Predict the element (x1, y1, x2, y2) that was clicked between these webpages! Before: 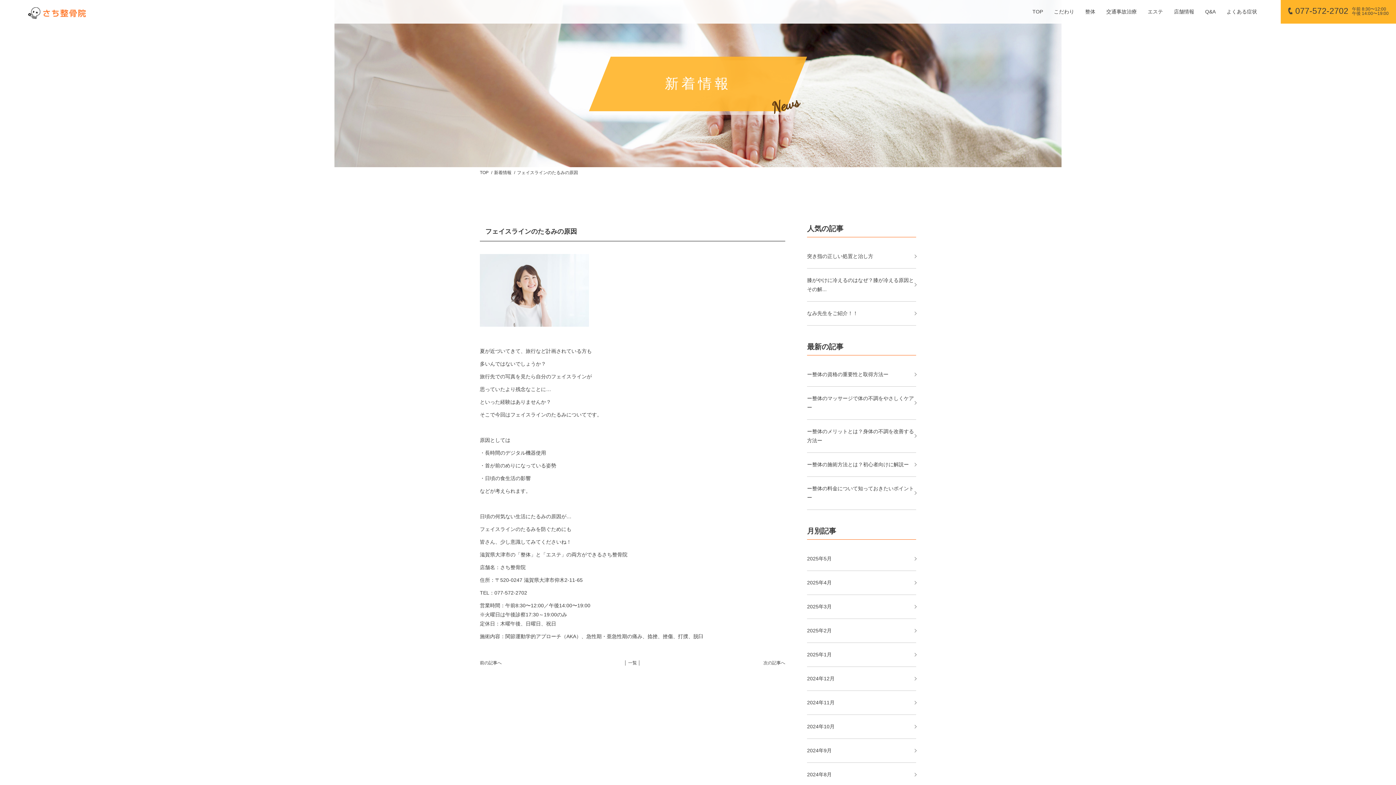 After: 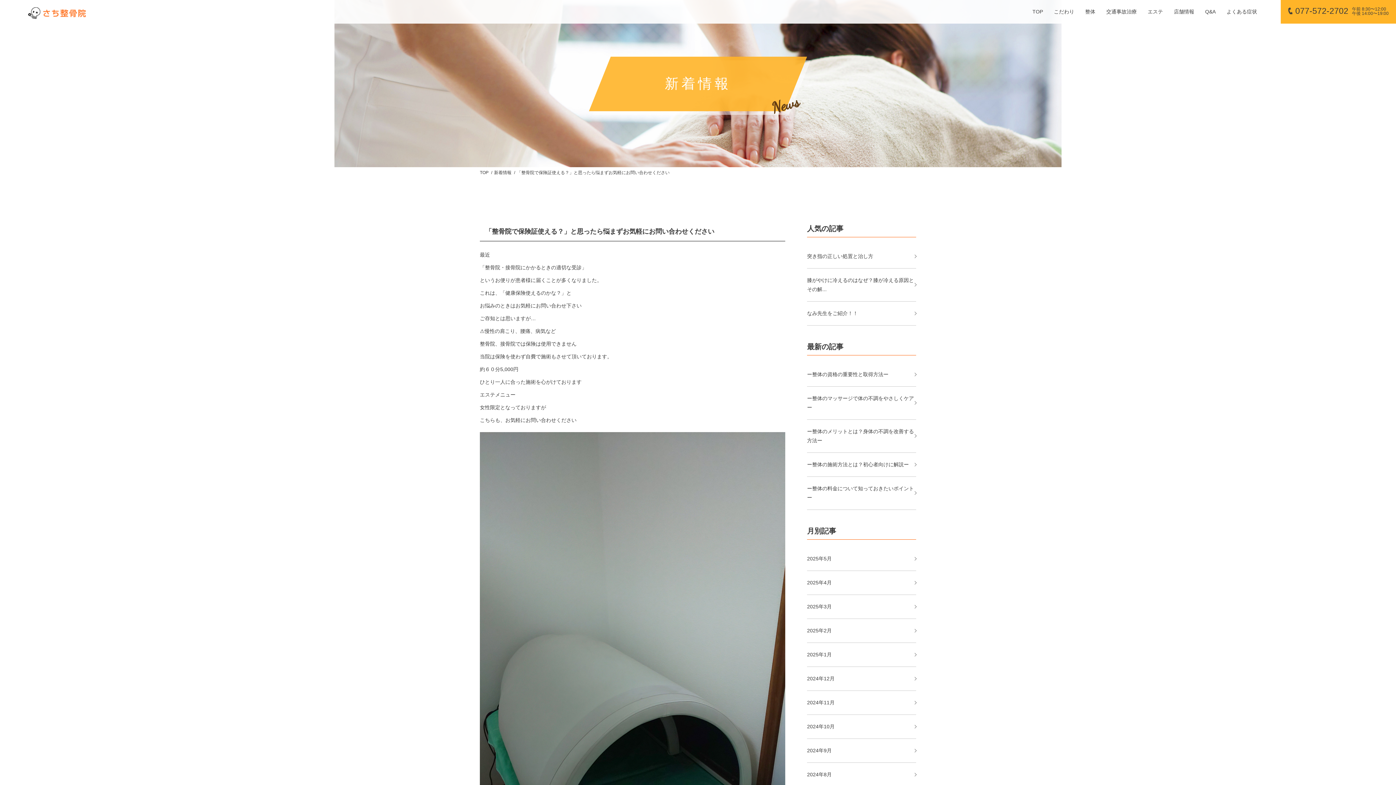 Action: label: 前の記事へ bbox: (480, 659, 501, 667)